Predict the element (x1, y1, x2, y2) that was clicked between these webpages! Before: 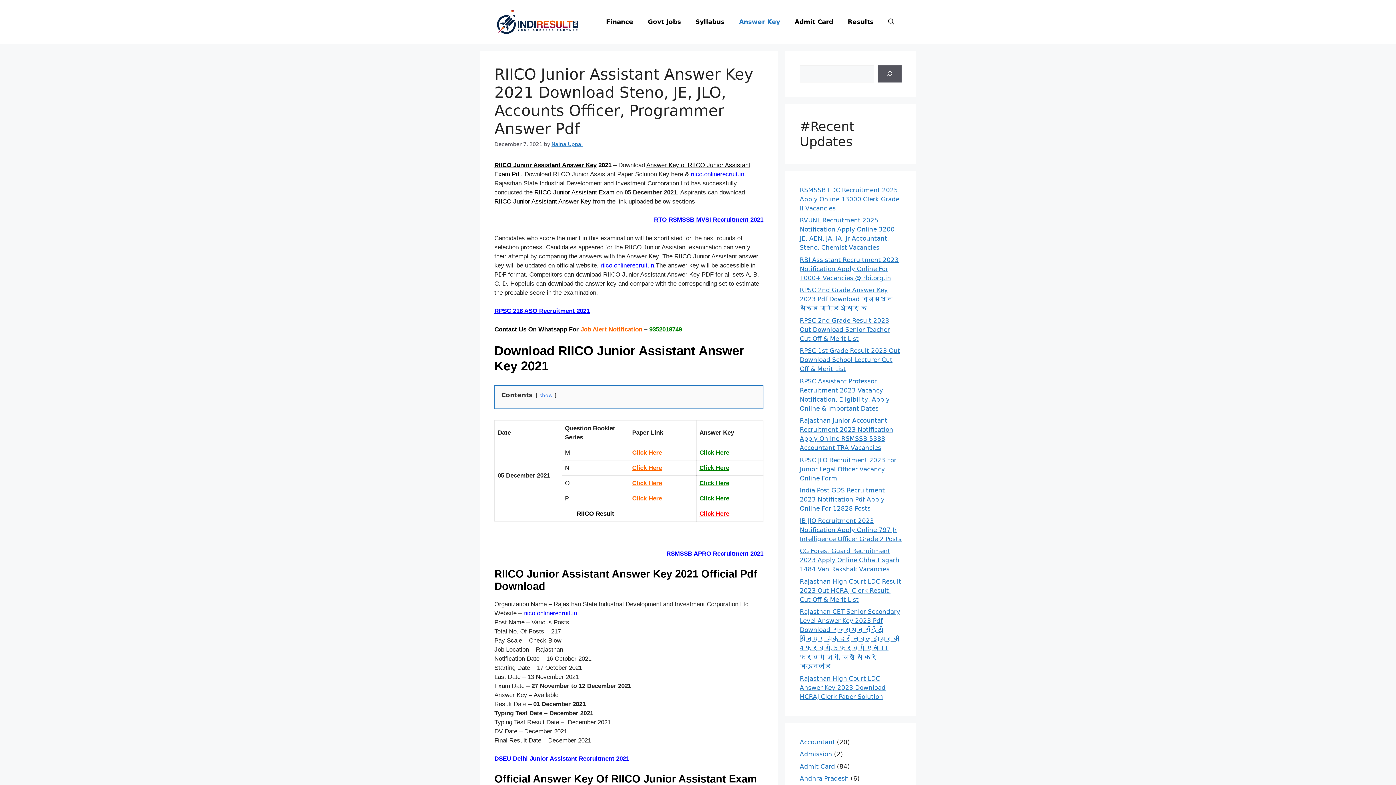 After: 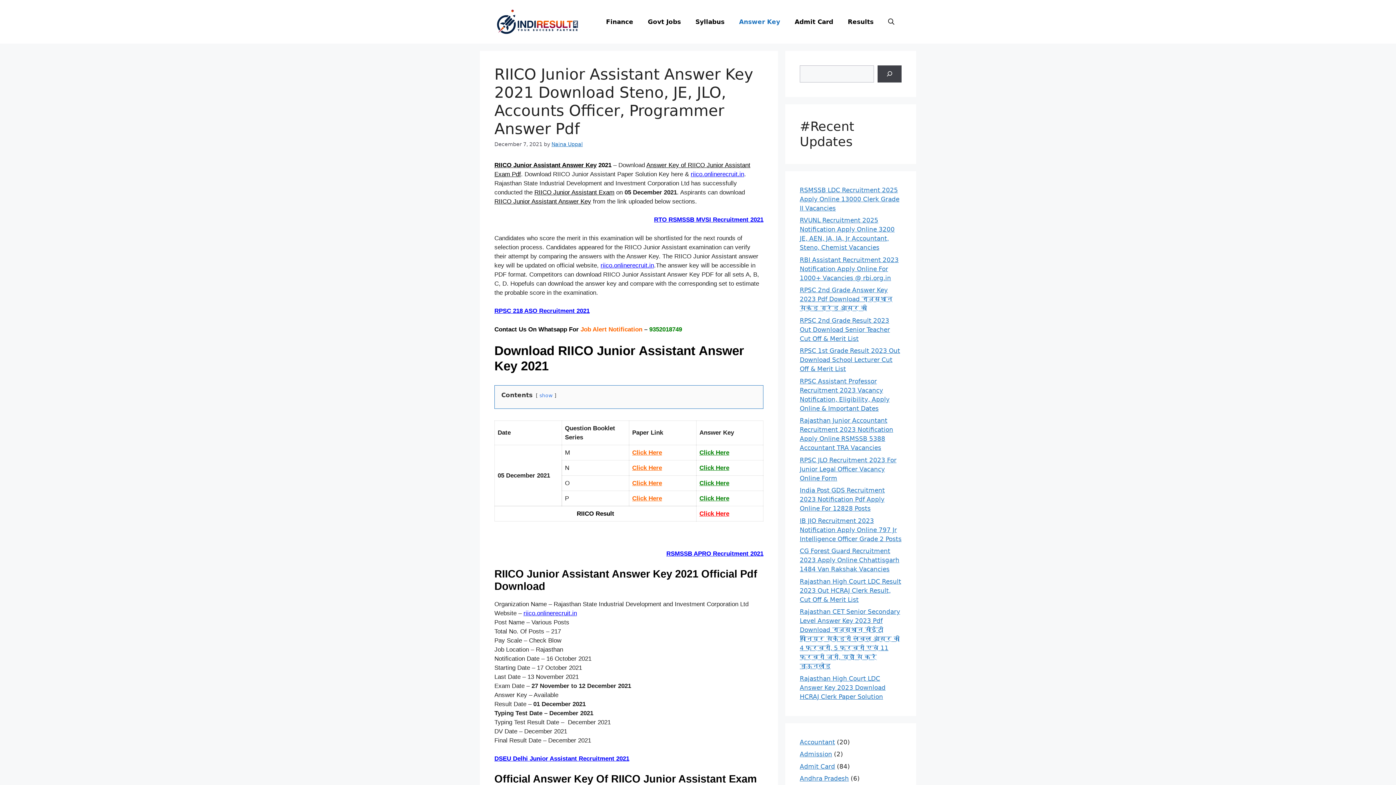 Action: bbox: (877, 65, 901, 82) label: Search